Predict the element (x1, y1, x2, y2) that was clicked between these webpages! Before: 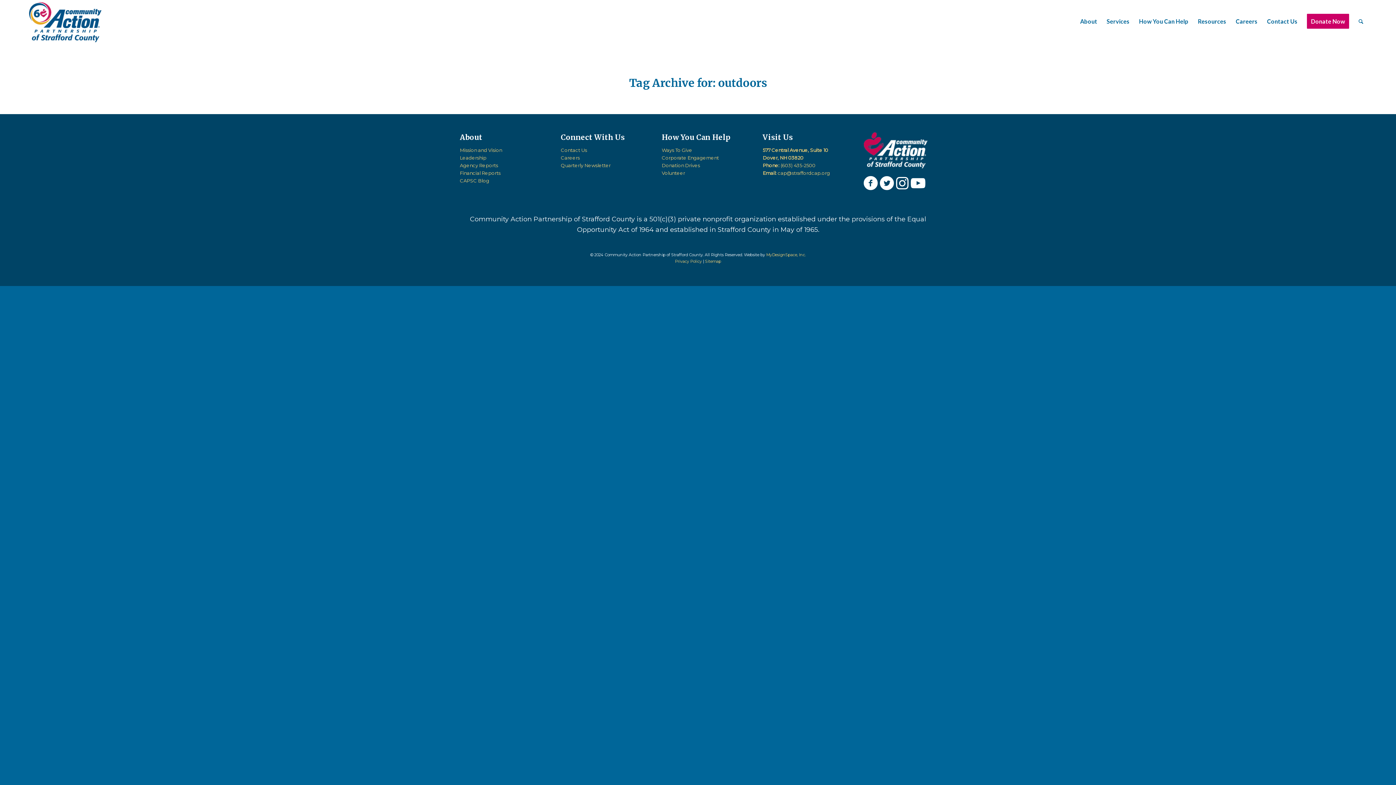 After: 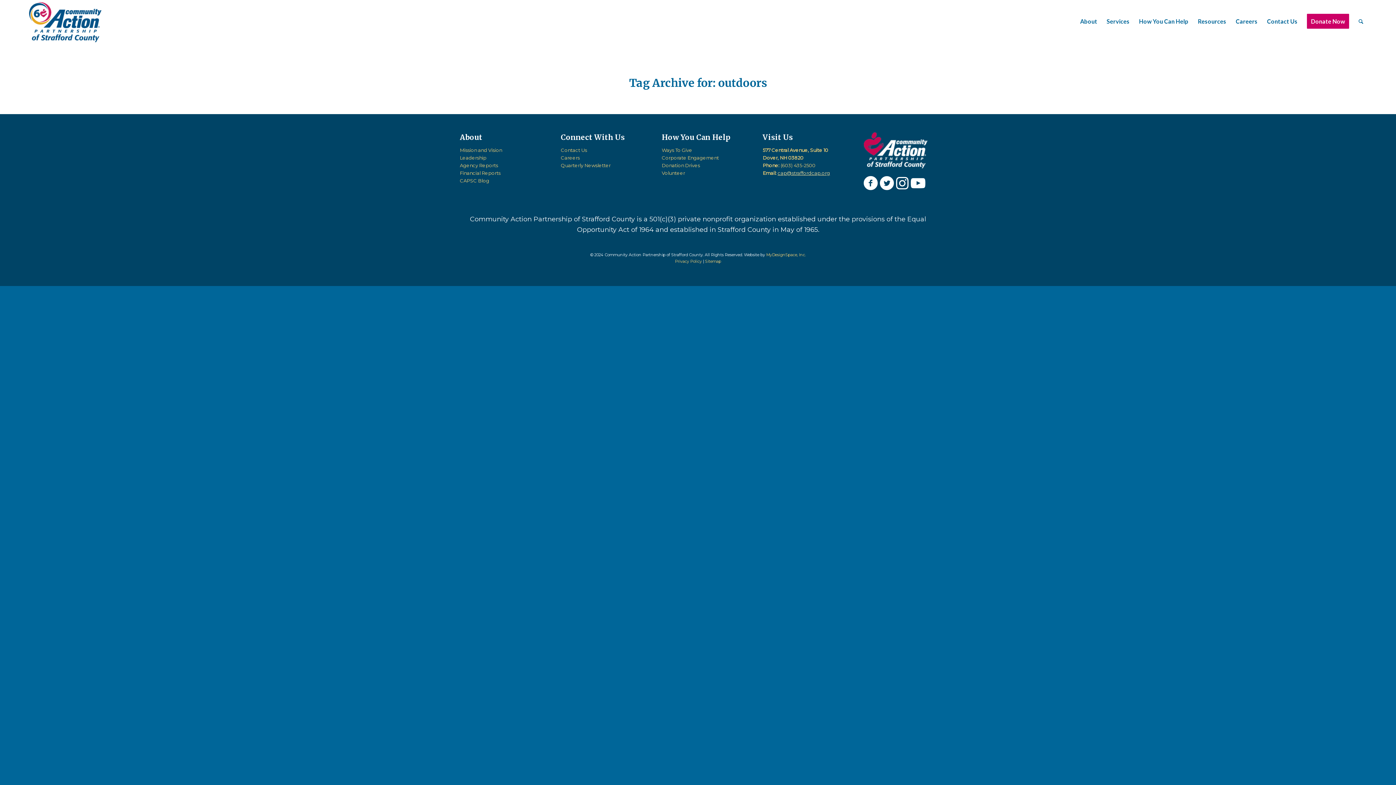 Action: label: cap@straffordcap.org bbox: (777, 170, 830, 176)